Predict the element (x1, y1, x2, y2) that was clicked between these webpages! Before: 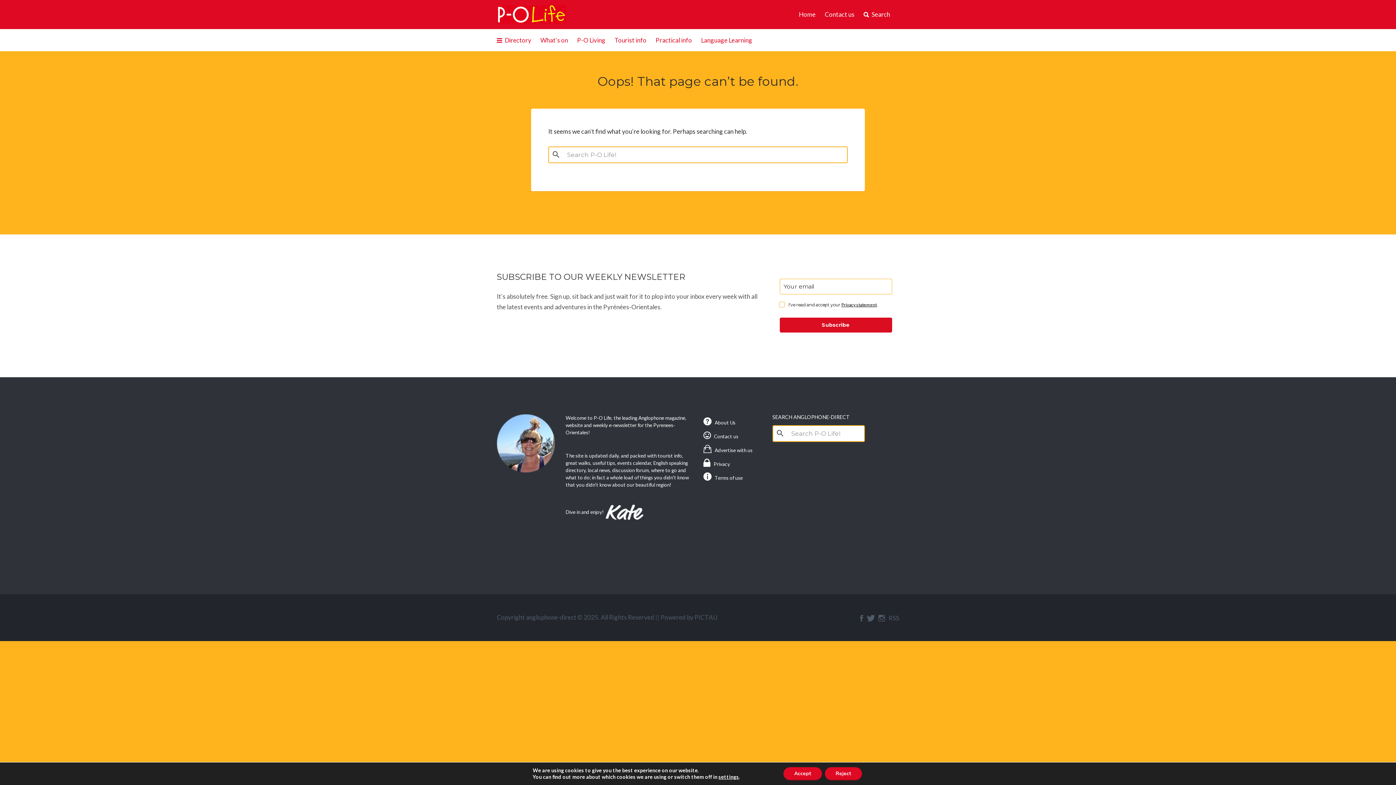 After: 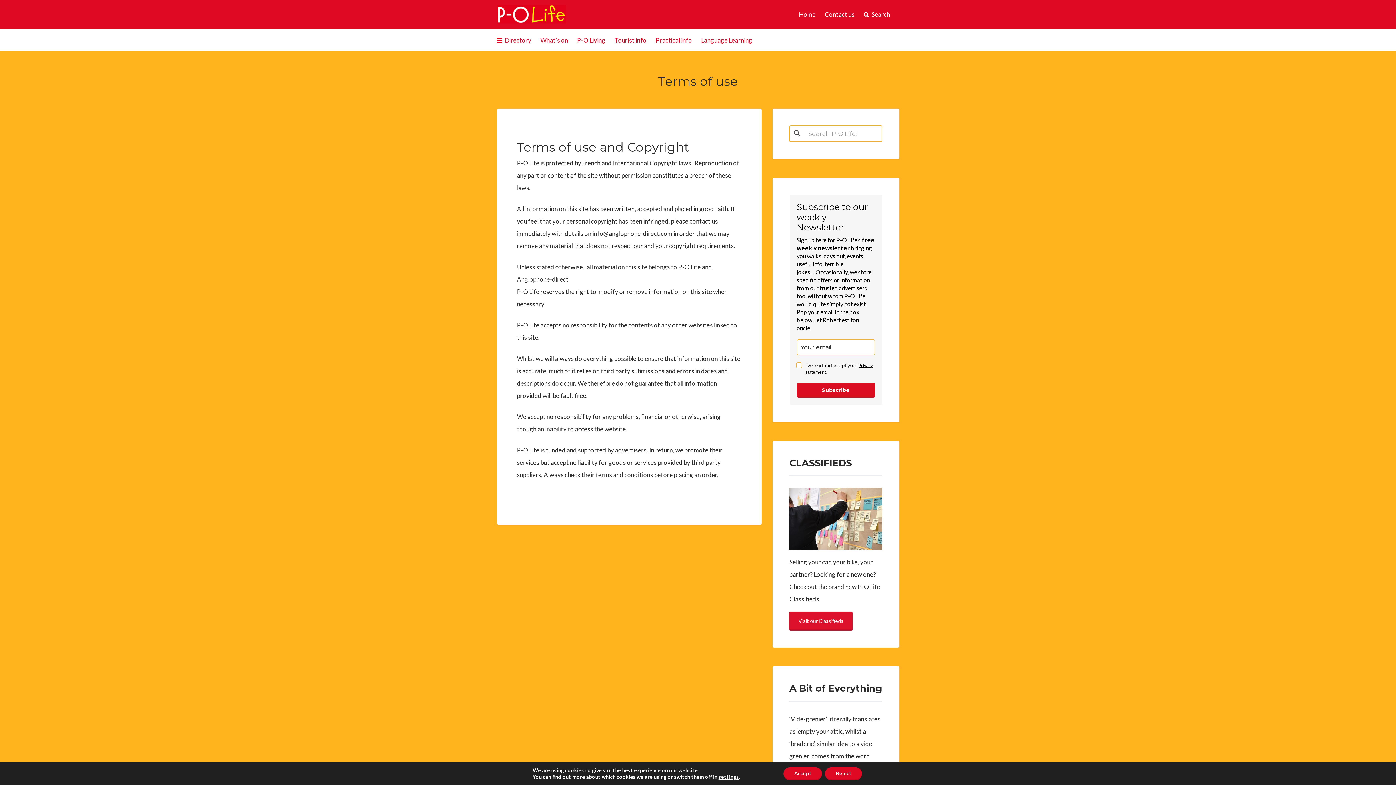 Action: bbox: (703, 469, 761, 483) label: Terms of use